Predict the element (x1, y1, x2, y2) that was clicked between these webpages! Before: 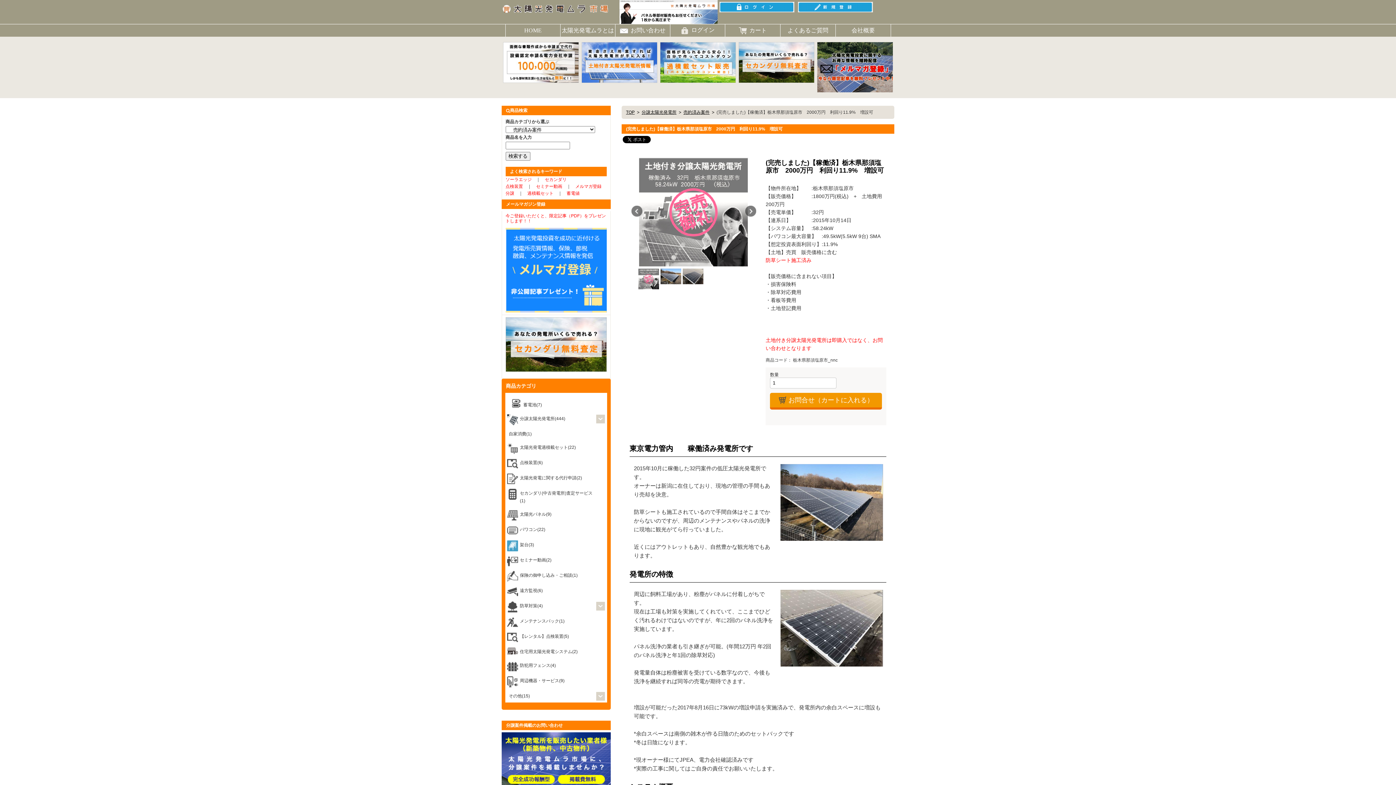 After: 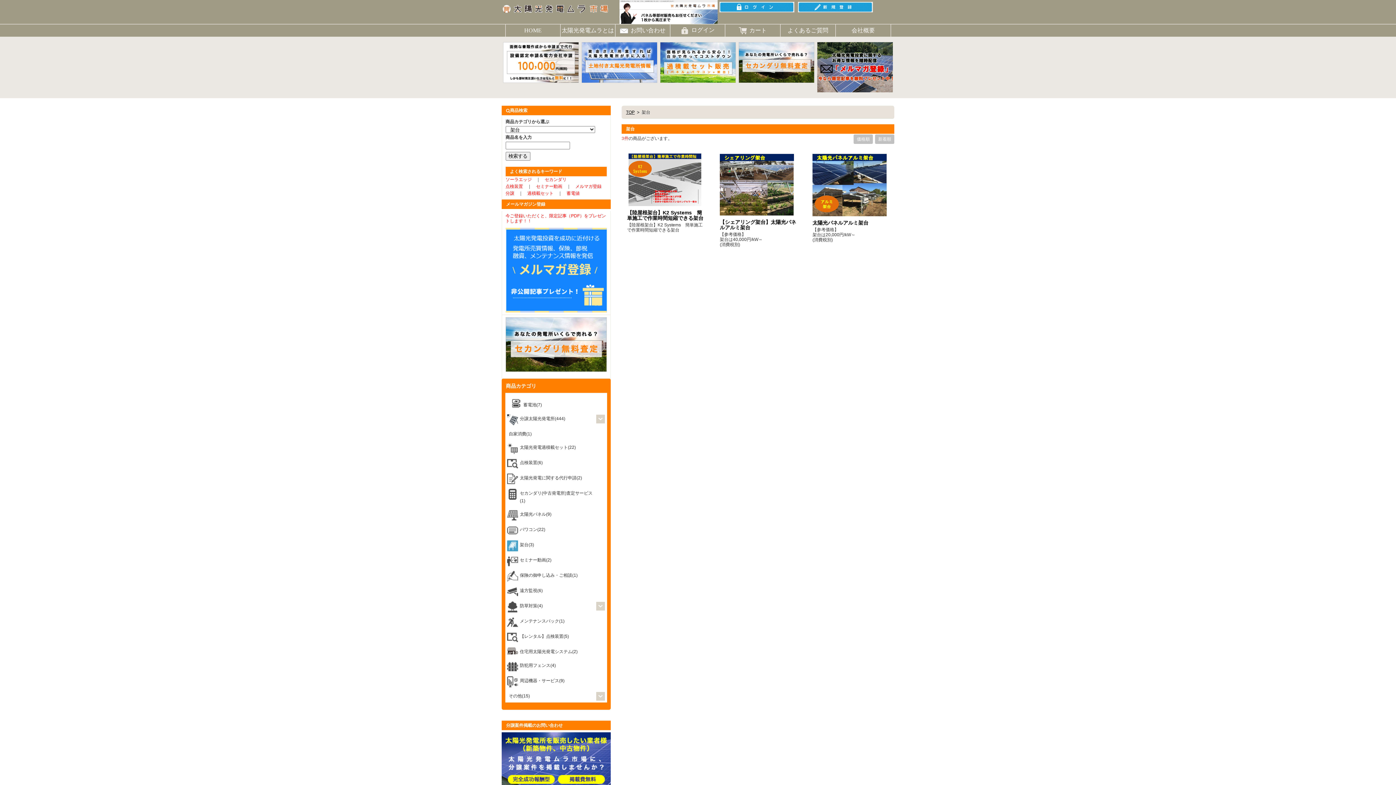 Action: label: 架台(3) bbox: (505, 539, 607, 551)